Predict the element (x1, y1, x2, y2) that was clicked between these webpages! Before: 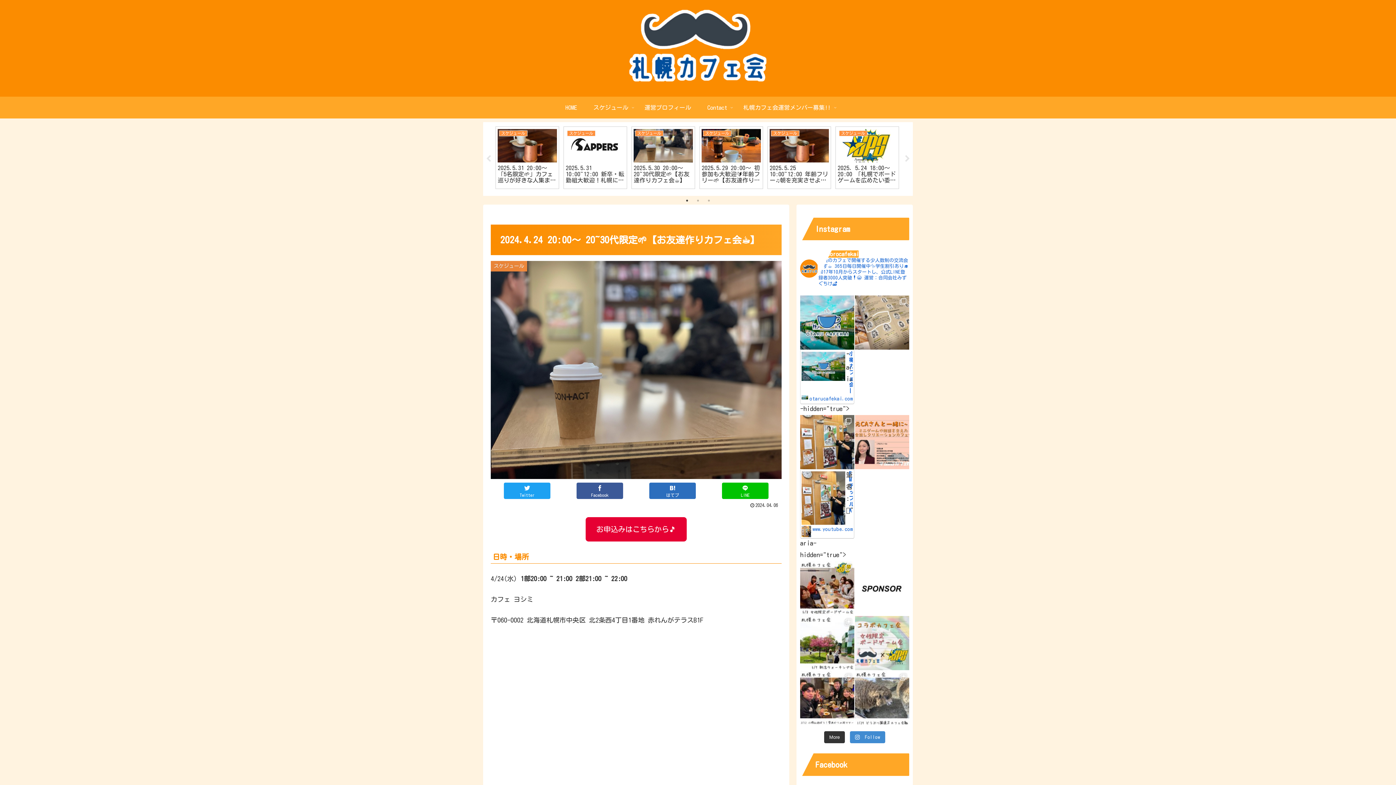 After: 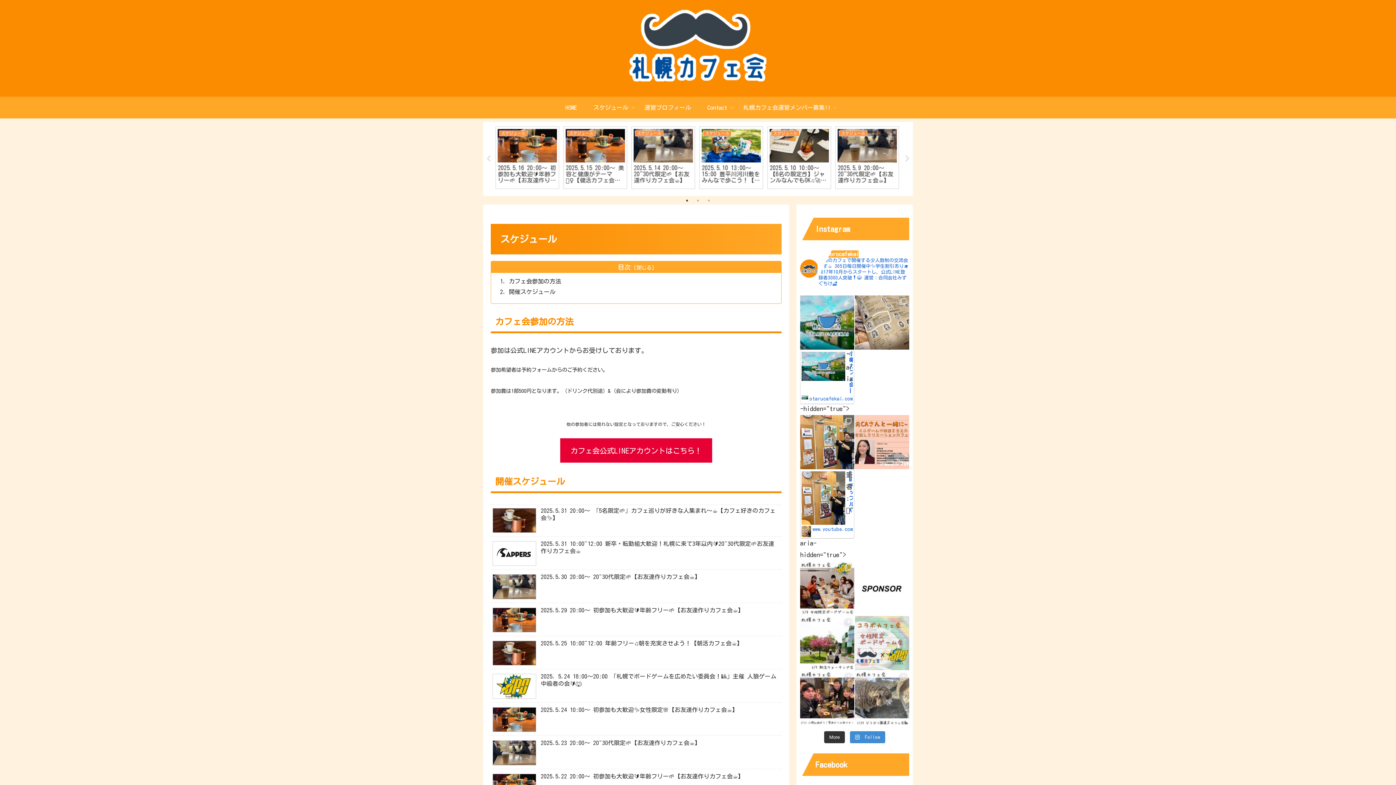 Action: label: スケジュール bbox: (585, 96, 636, 118)